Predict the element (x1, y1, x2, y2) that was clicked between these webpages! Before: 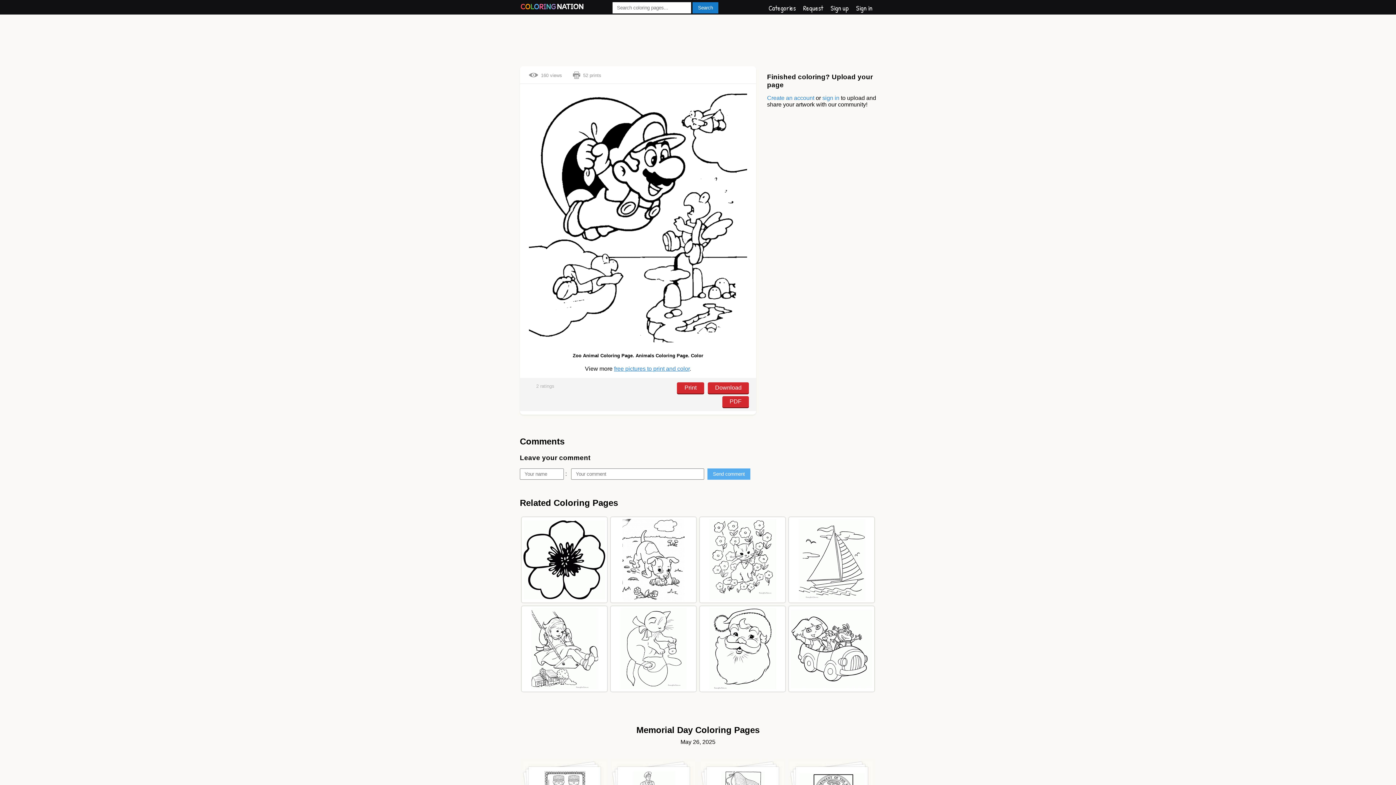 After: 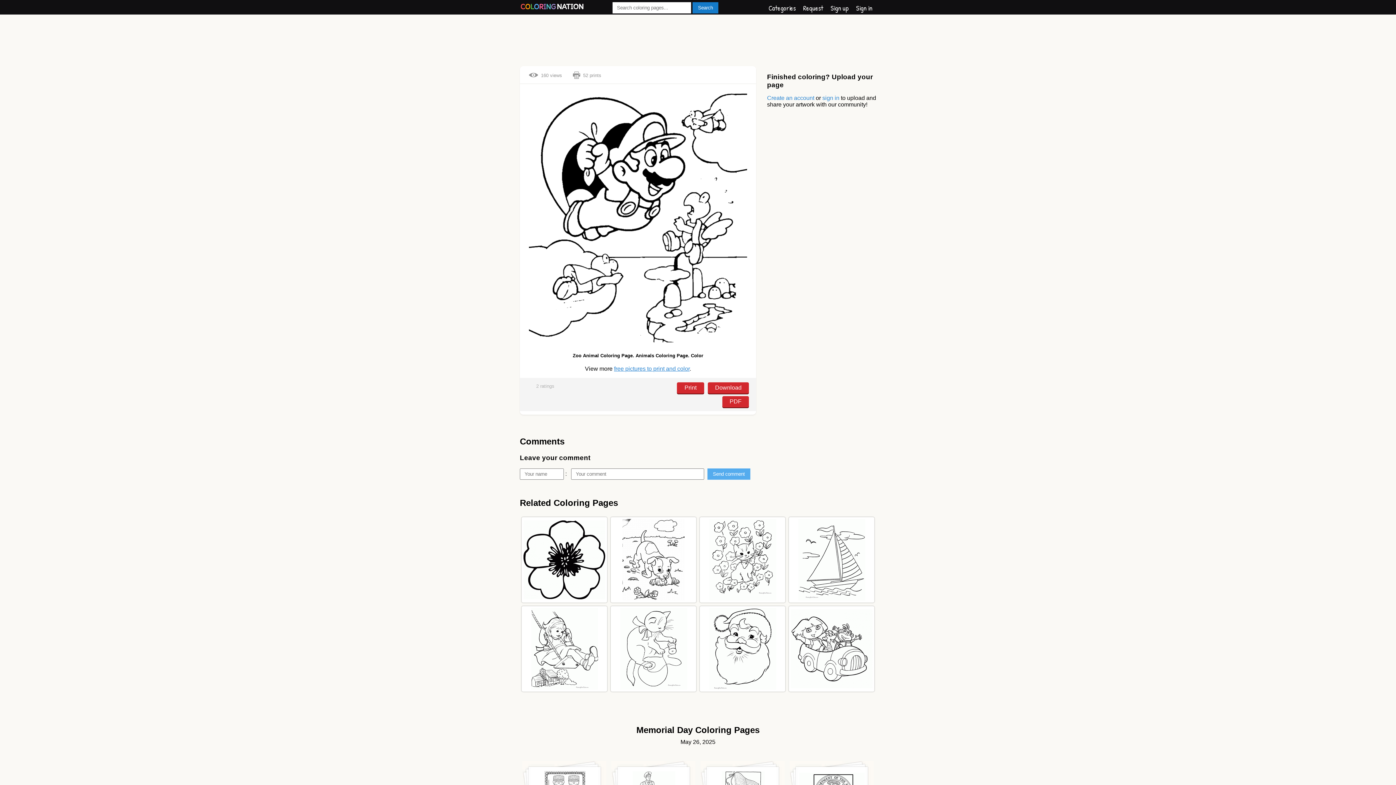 Action: label: PDF bbox: (722, 396, 749, 407)